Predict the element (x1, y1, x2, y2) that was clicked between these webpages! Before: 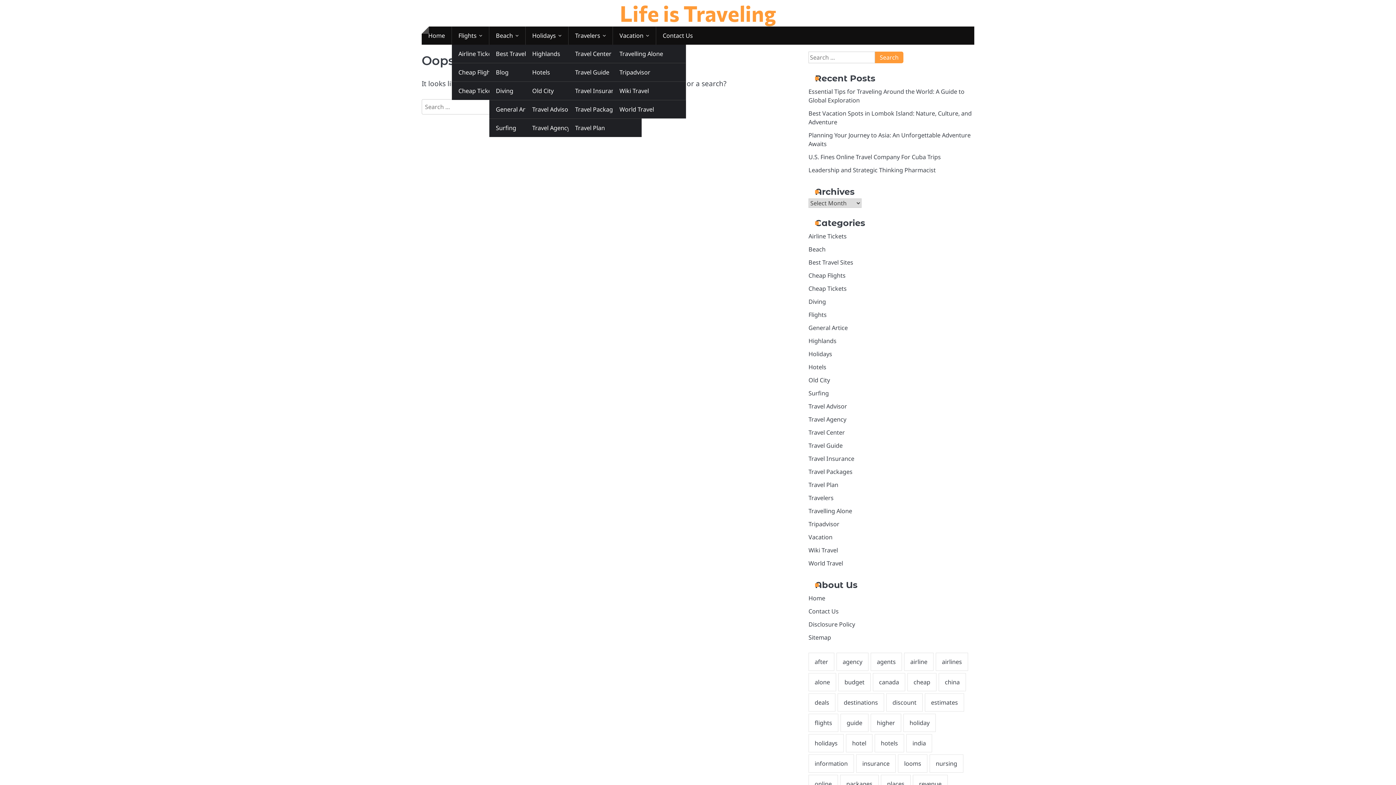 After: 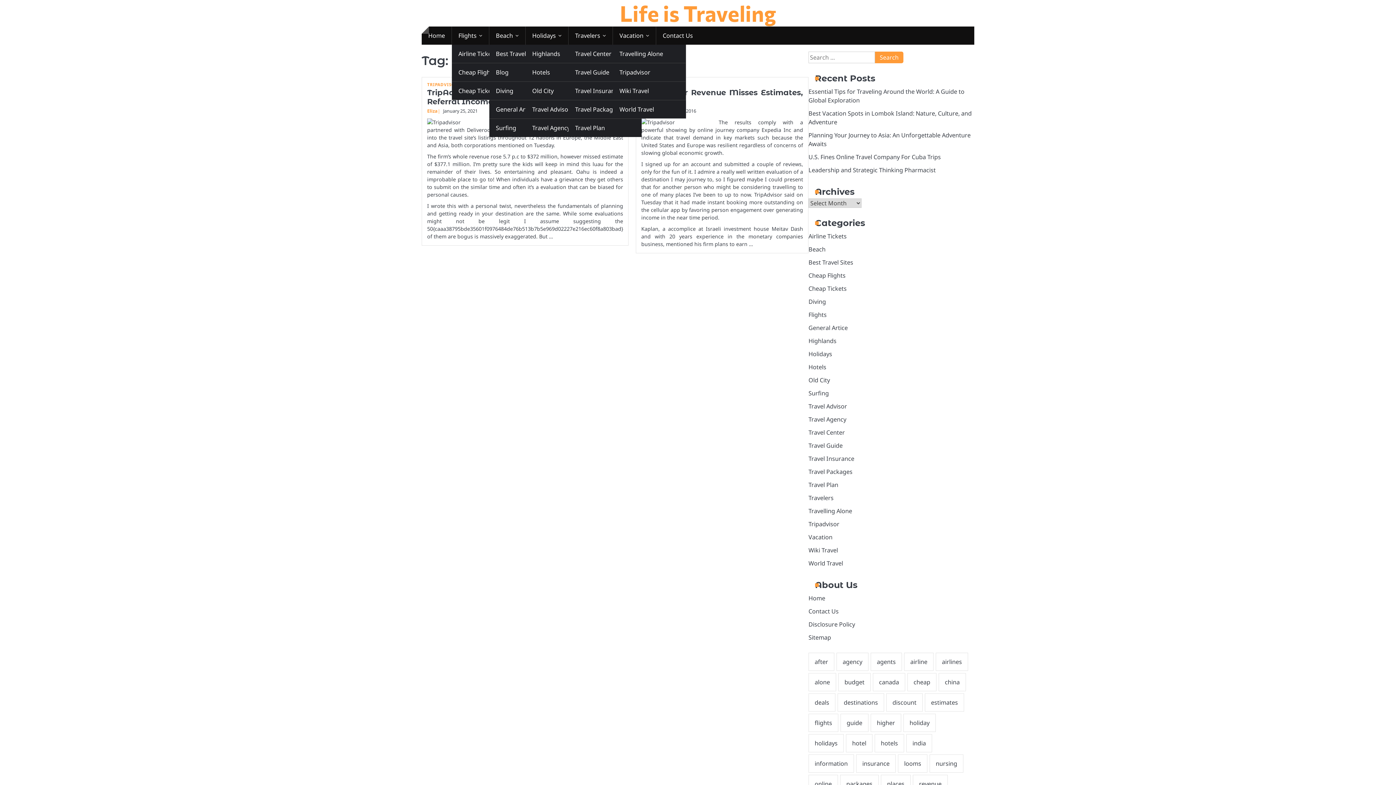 Action: label: estimates (2 items) bbox: (925, 693, 964, 712)